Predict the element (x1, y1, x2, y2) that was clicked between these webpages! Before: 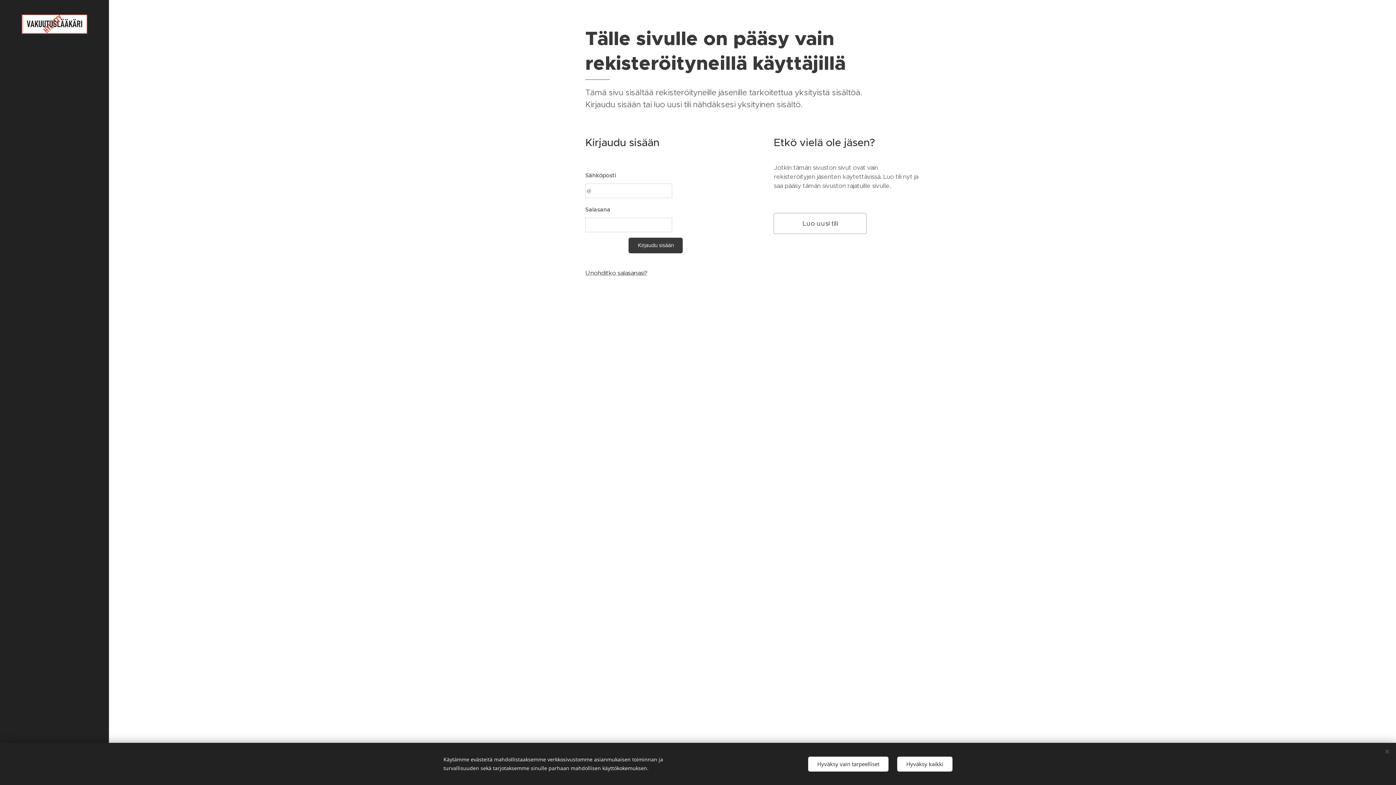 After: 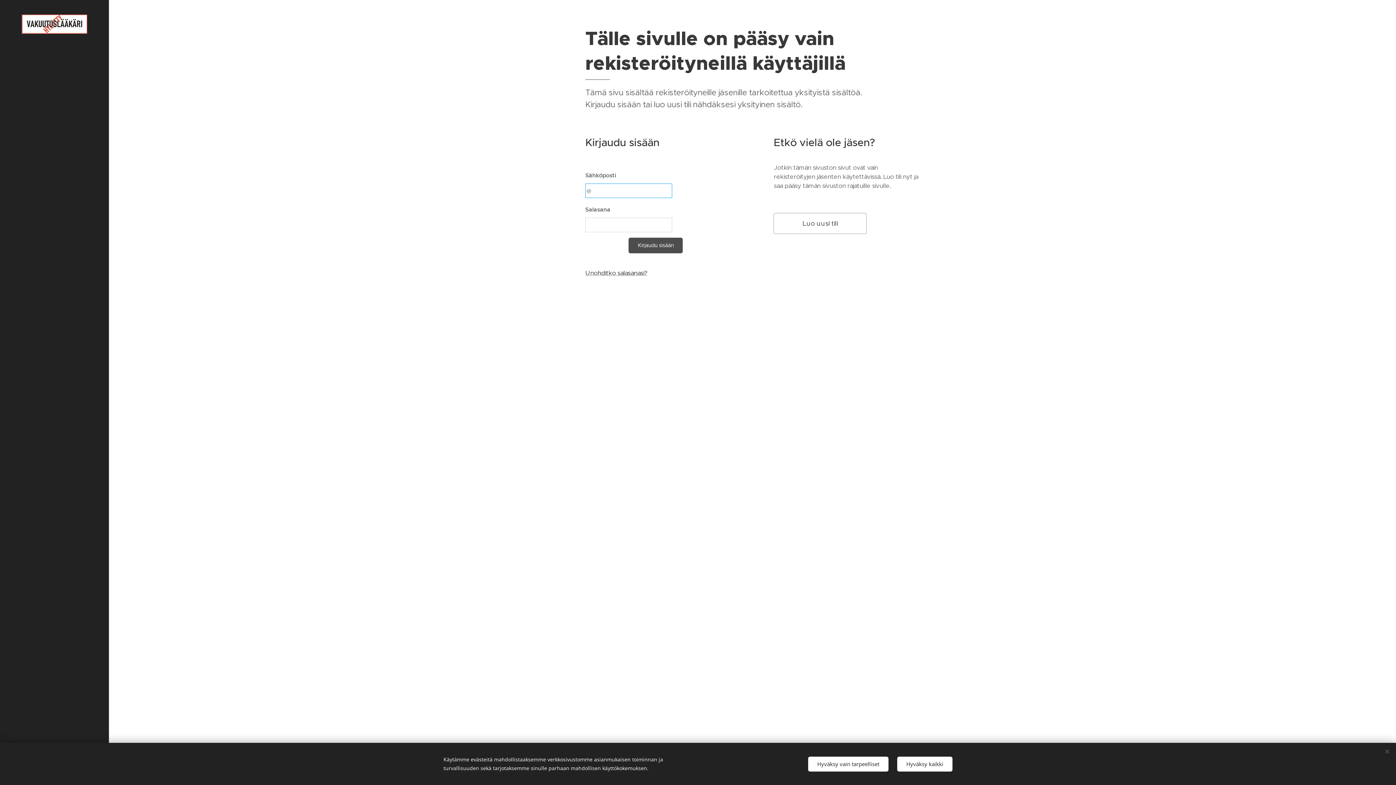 Action: bbox: (628, 237, 683, 253) label: Kirjaudu sisään